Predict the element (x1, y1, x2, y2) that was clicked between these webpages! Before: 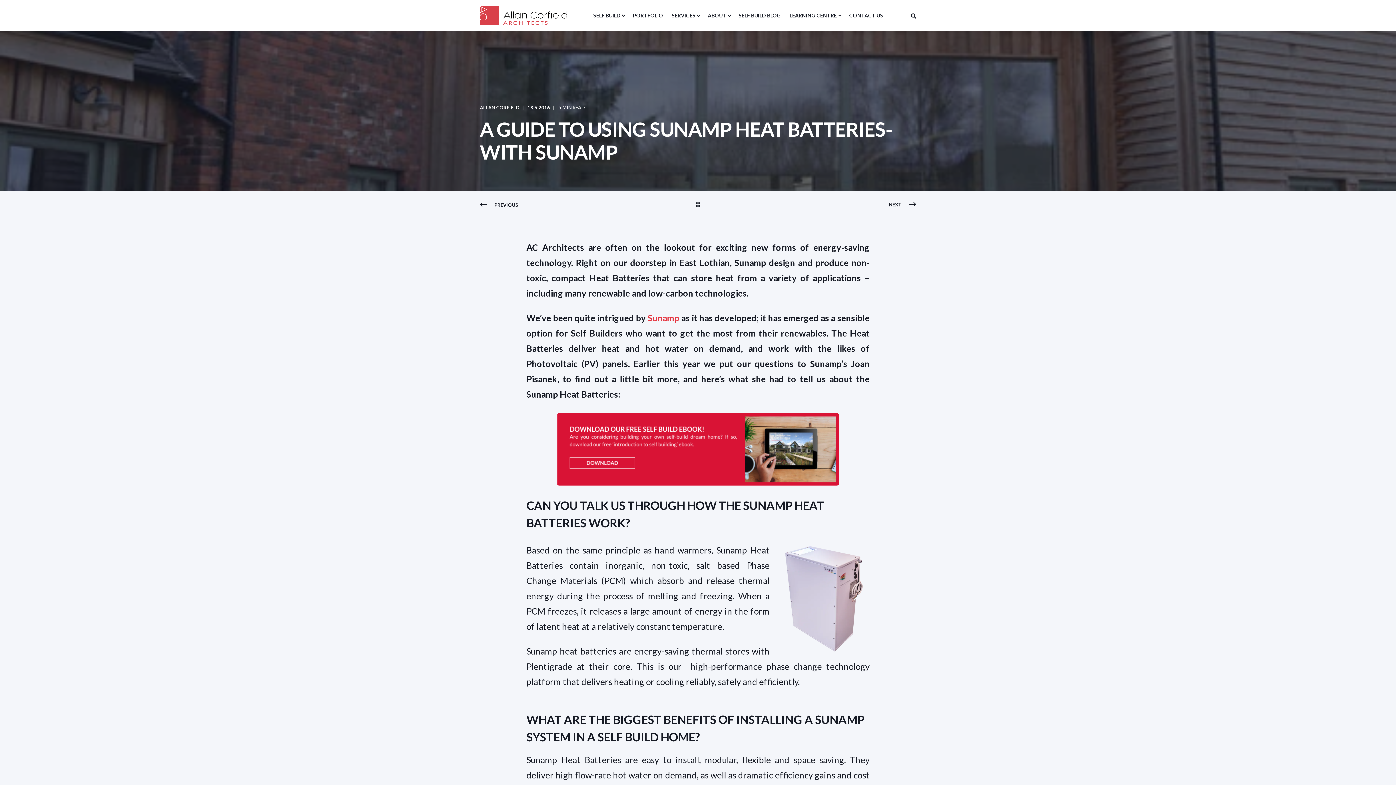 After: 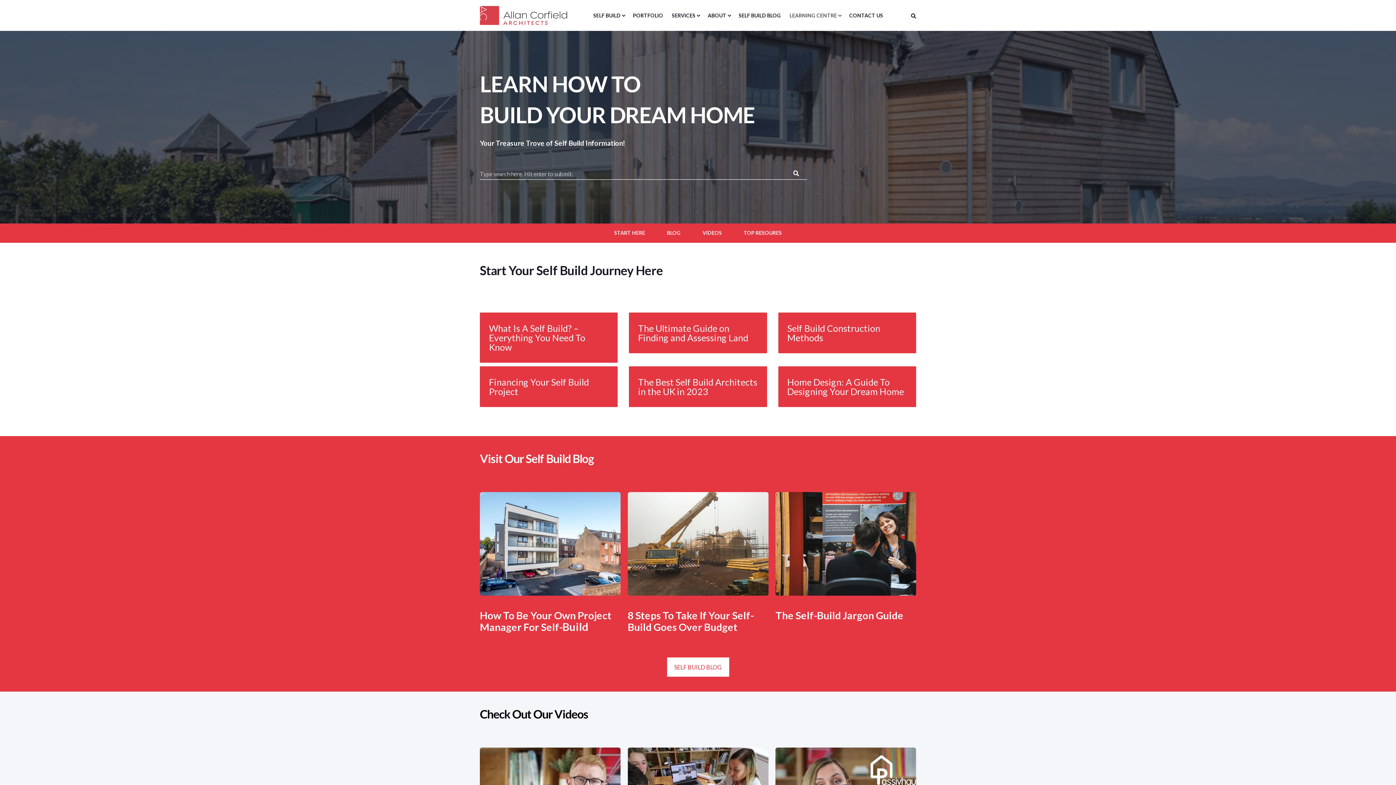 Action: bbox: (785, 0, 845, 31) label: LEARNING CENTRE